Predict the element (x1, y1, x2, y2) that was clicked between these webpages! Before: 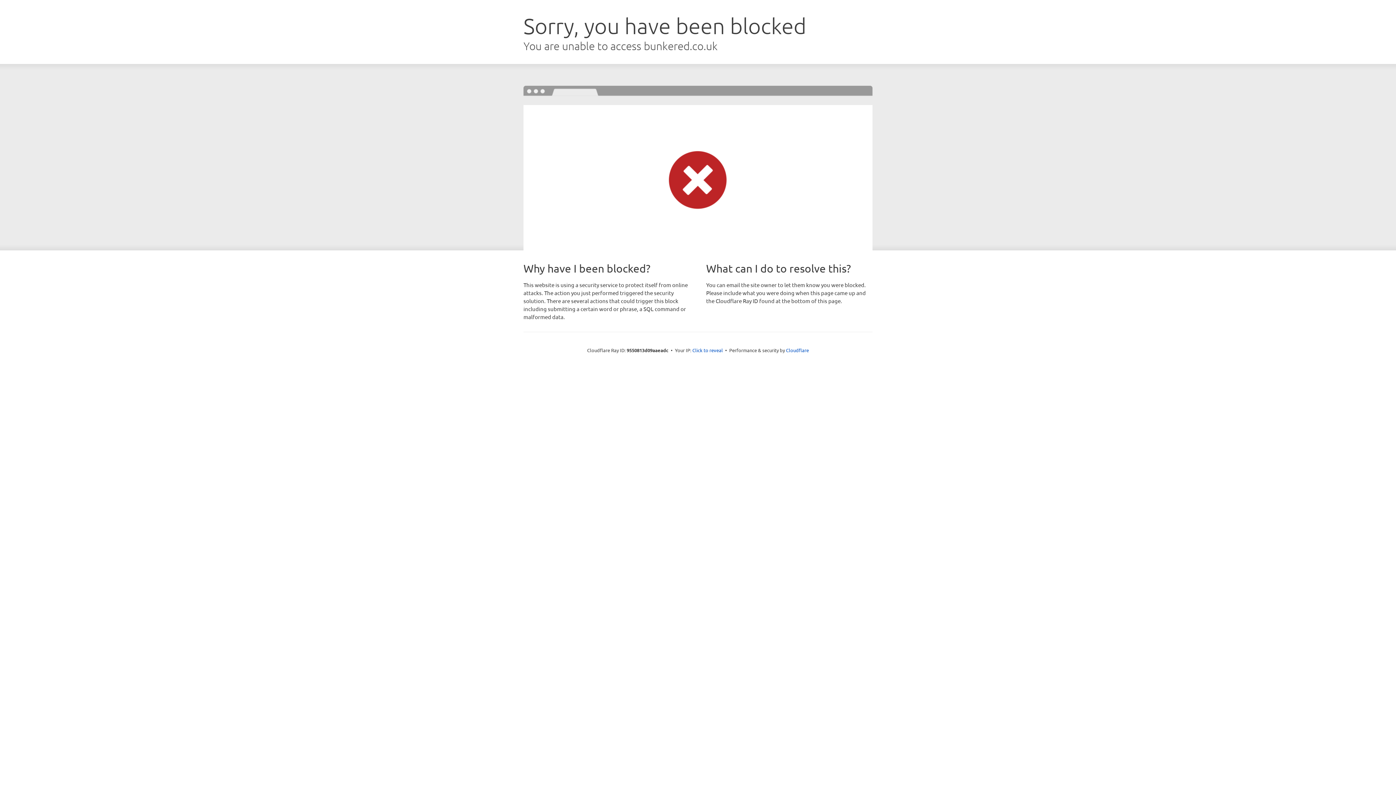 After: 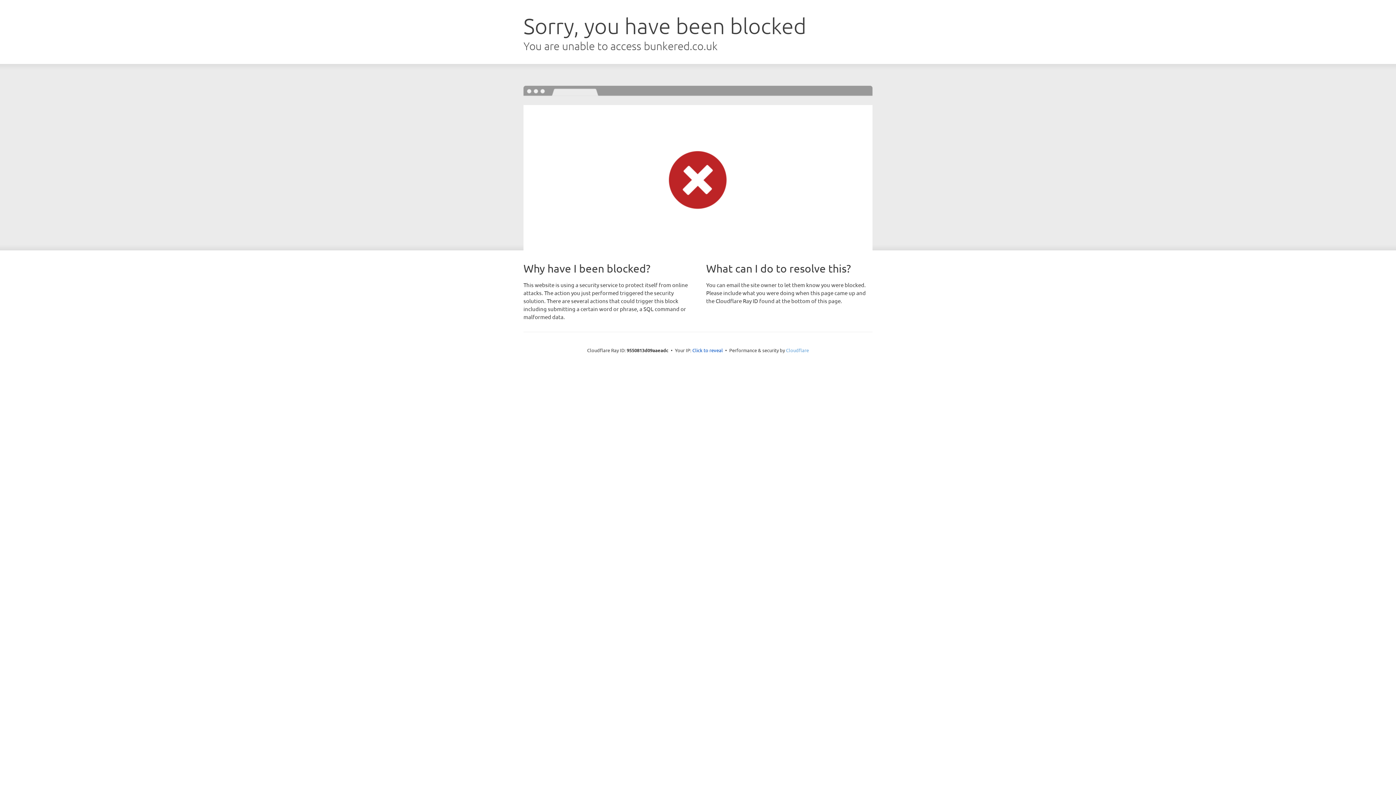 Action: label: Cloudflare bbox: (786, 347, 809, 353)